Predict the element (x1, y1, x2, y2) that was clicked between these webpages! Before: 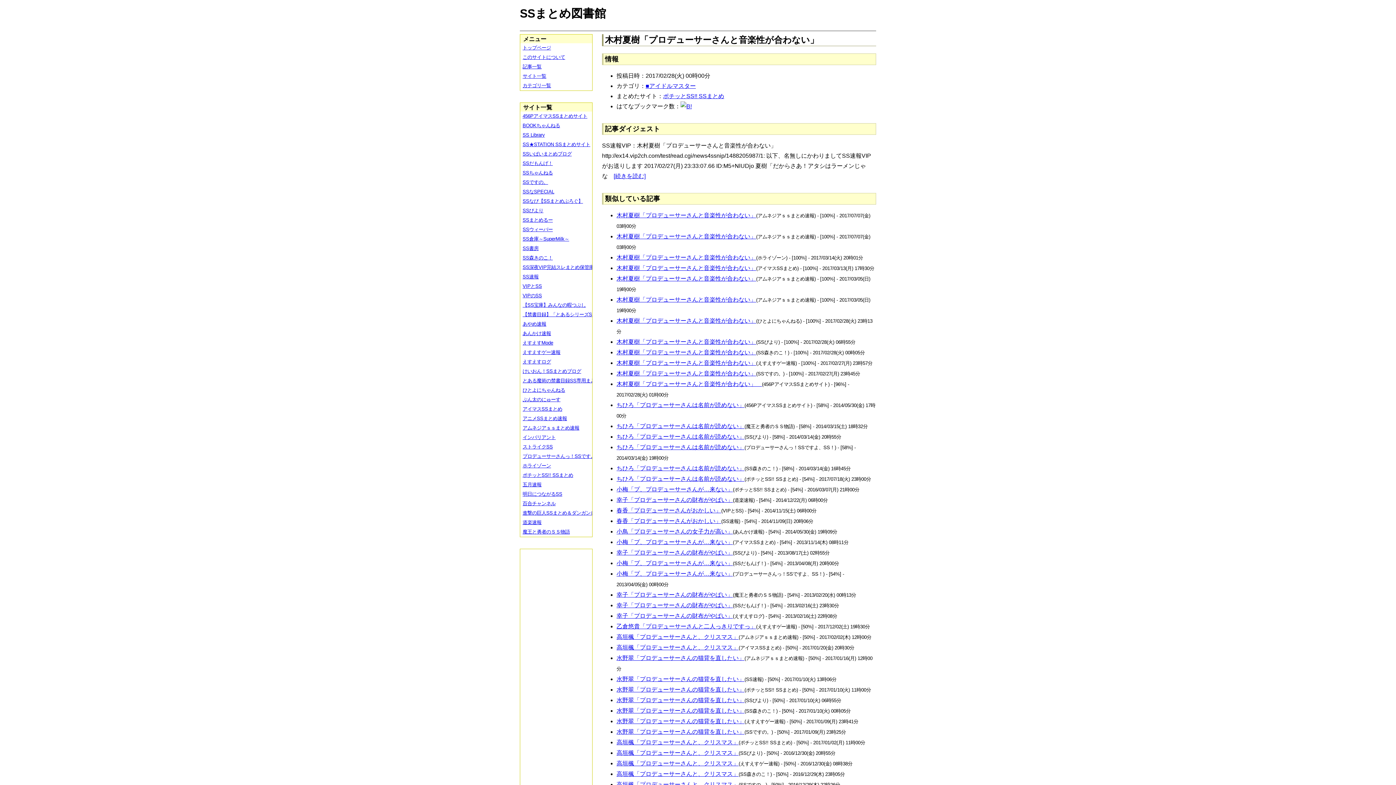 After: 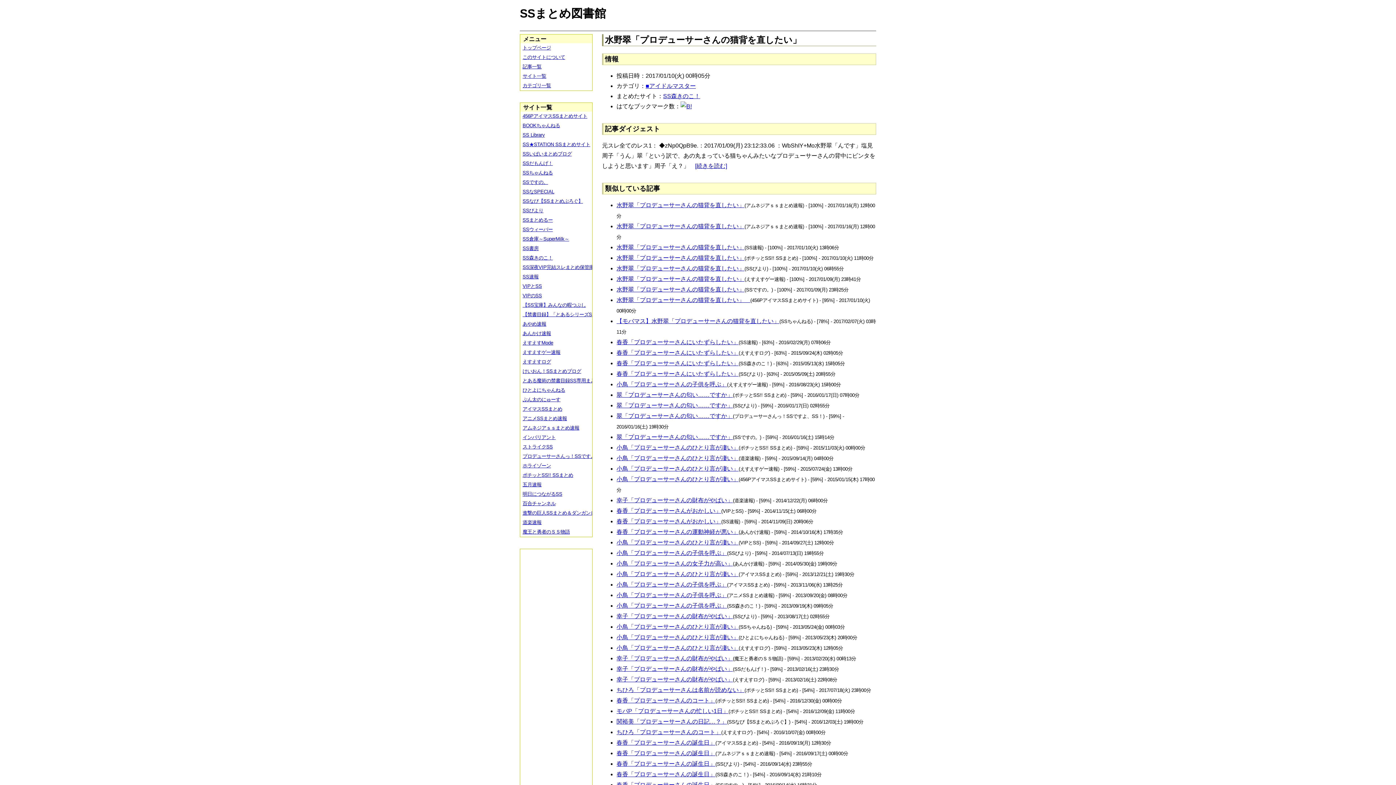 Action: label: 水野翠「プロデューサーさんの猫背を直したい」 bbox: (616, 707, 744, 714)